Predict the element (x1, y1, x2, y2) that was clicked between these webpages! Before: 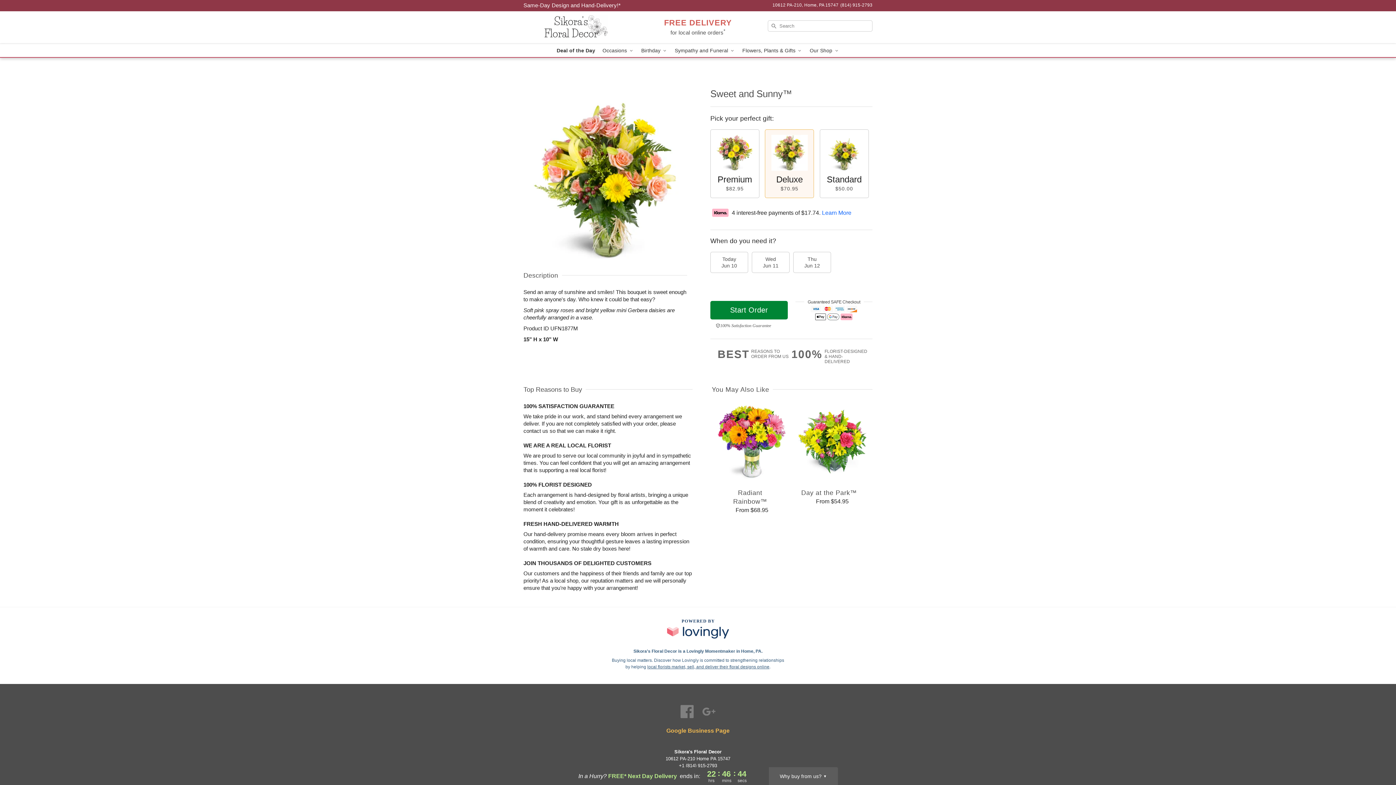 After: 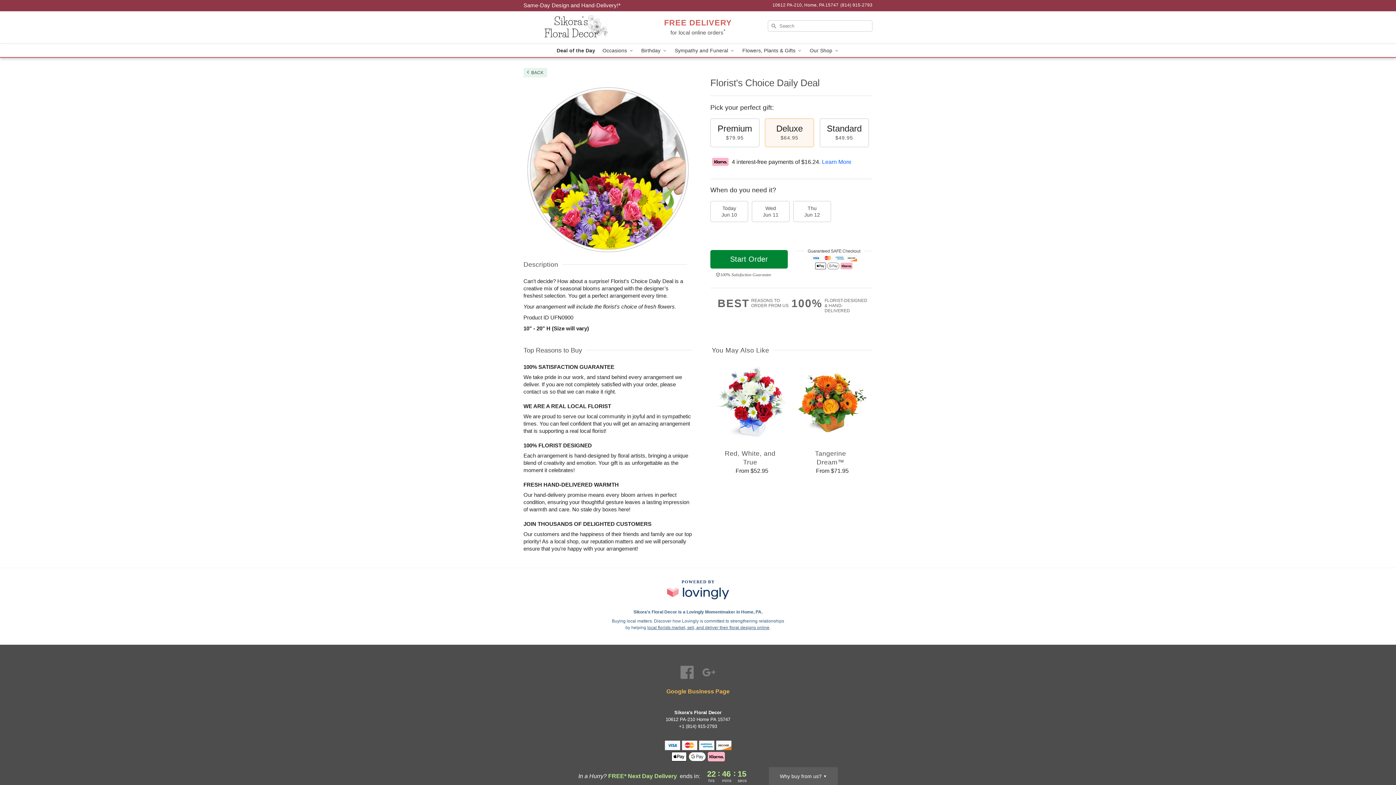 Action: label: Deal of the Day bbox: (553, 44, 599, 57)